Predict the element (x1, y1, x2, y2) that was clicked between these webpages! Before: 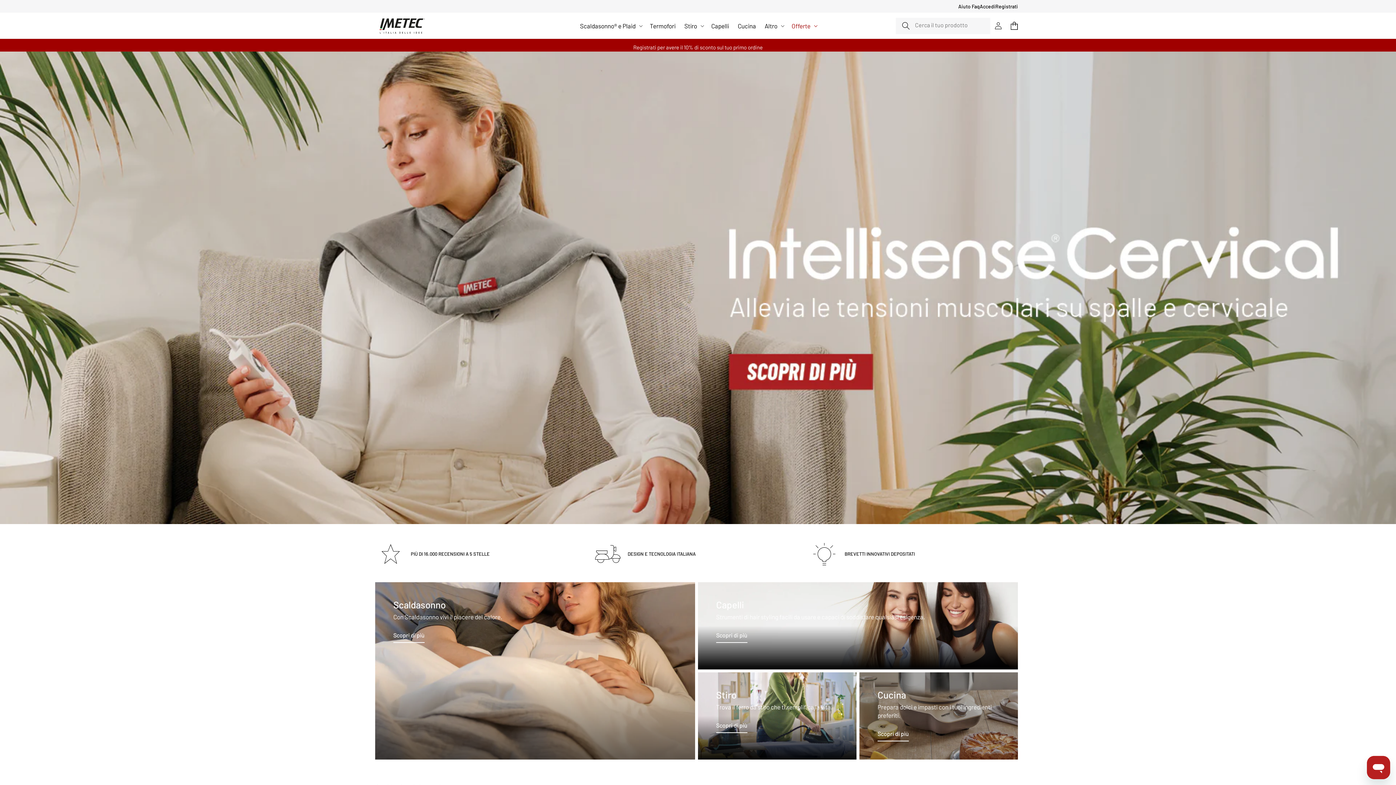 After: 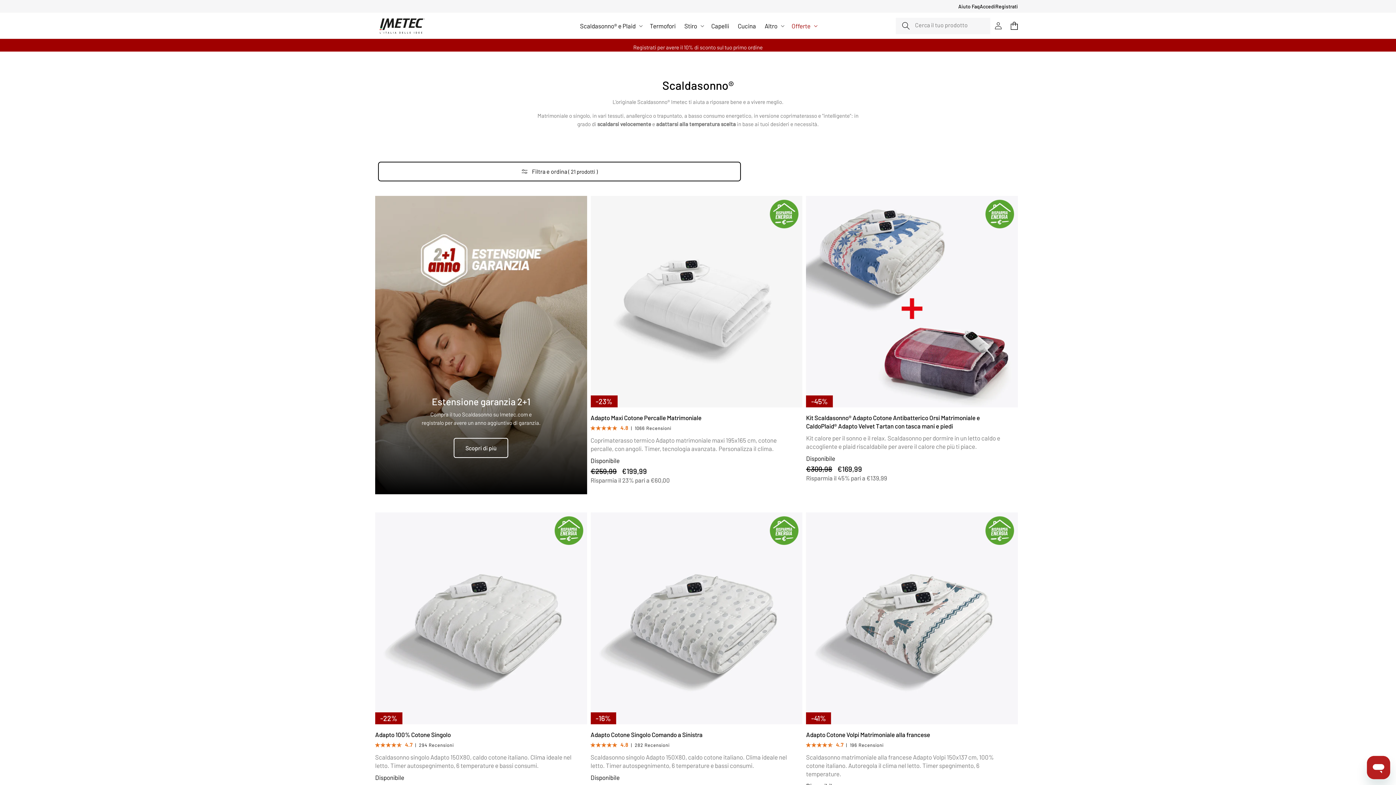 Action: bbox: (393, 628, 424, 643) label: Scopri di più